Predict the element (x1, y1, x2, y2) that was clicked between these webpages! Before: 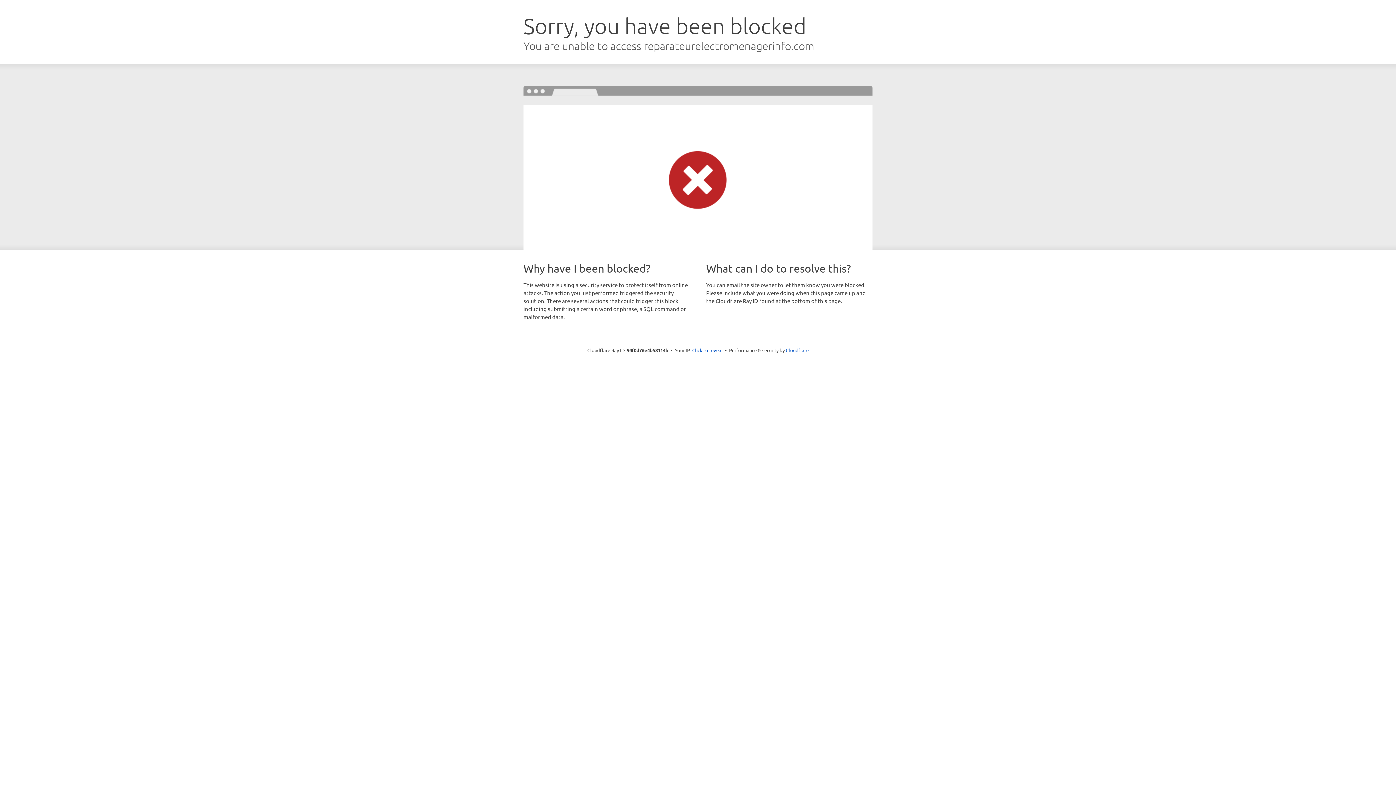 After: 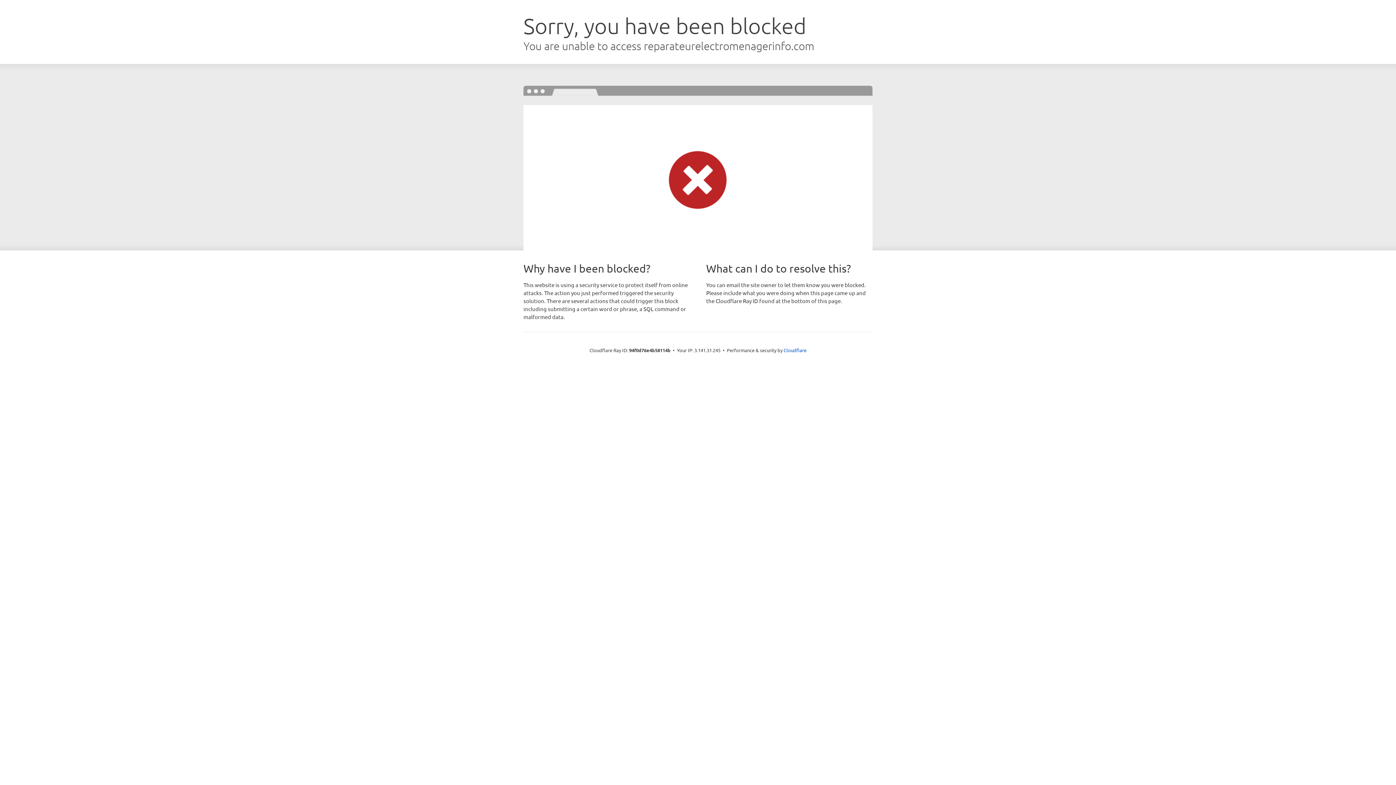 Action: bbox: (692, 346, 722, 353) label: Click to reveal